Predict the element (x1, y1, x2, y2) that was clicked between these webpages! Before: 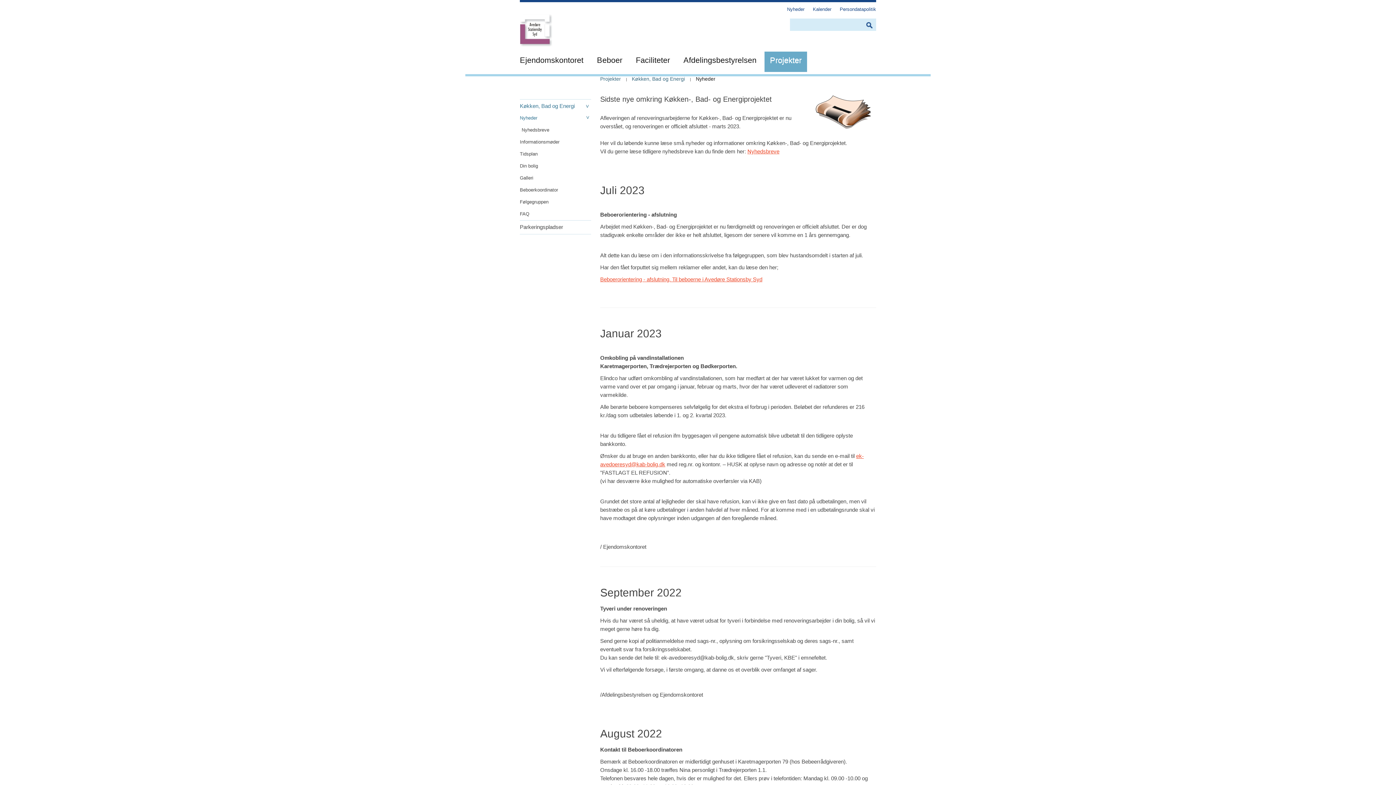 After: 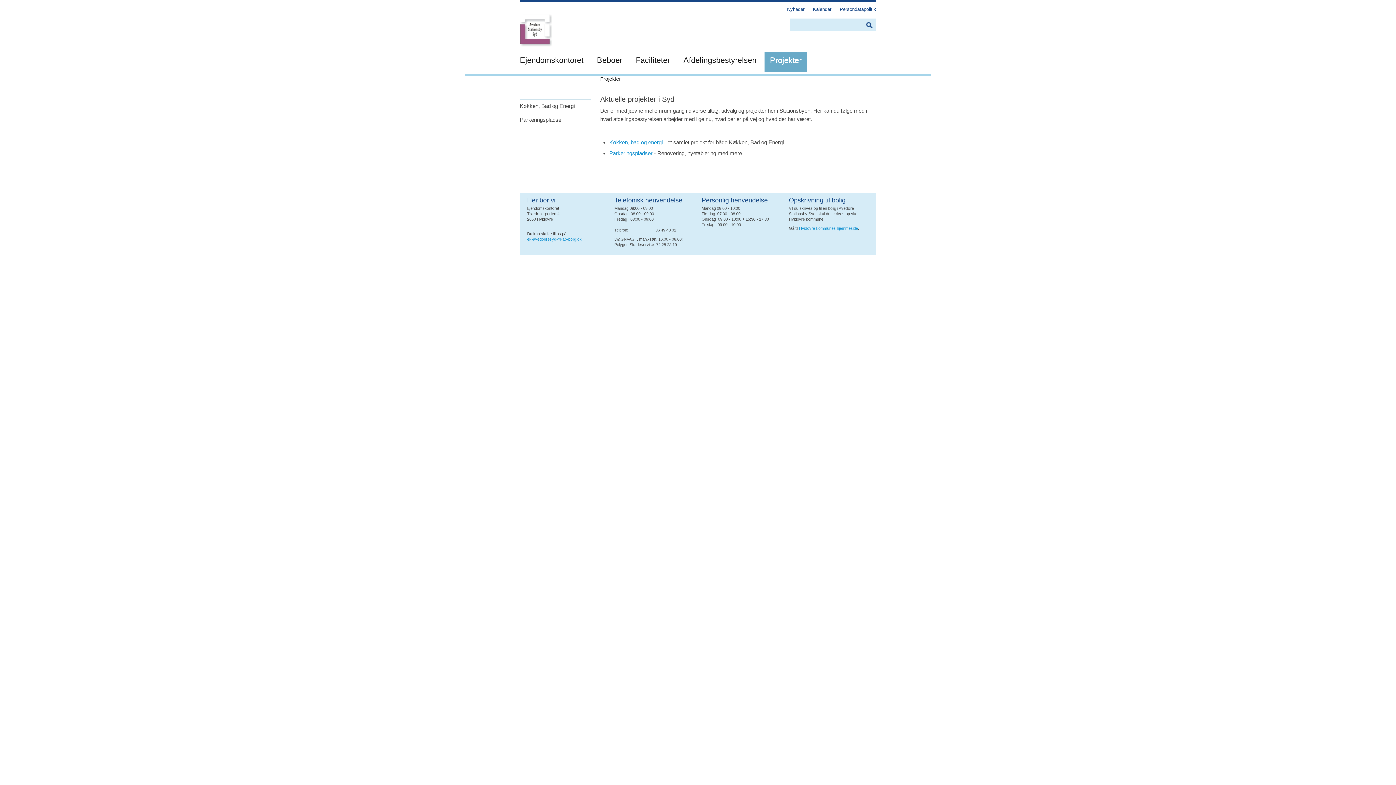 Action: bbox: (764, 51, 807, 72) label: Projekter